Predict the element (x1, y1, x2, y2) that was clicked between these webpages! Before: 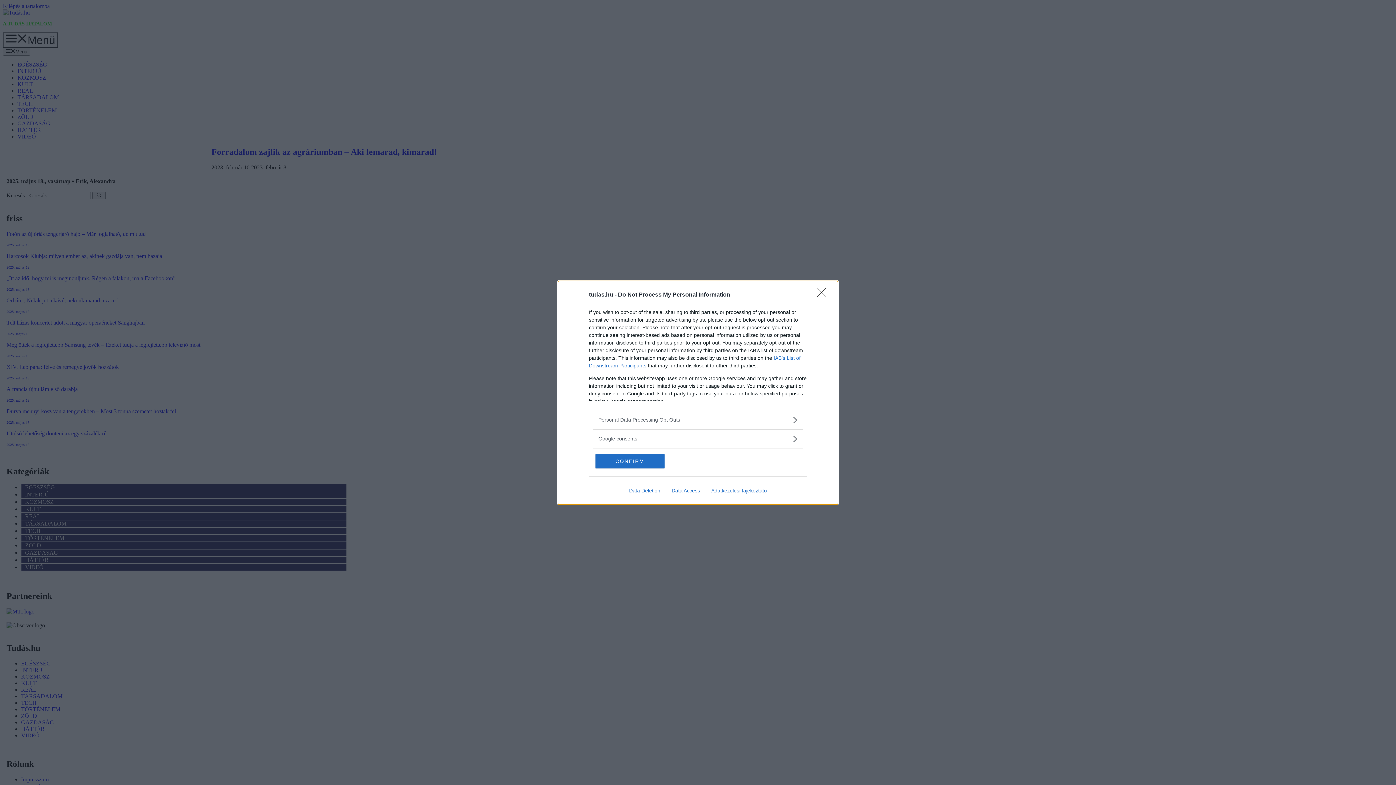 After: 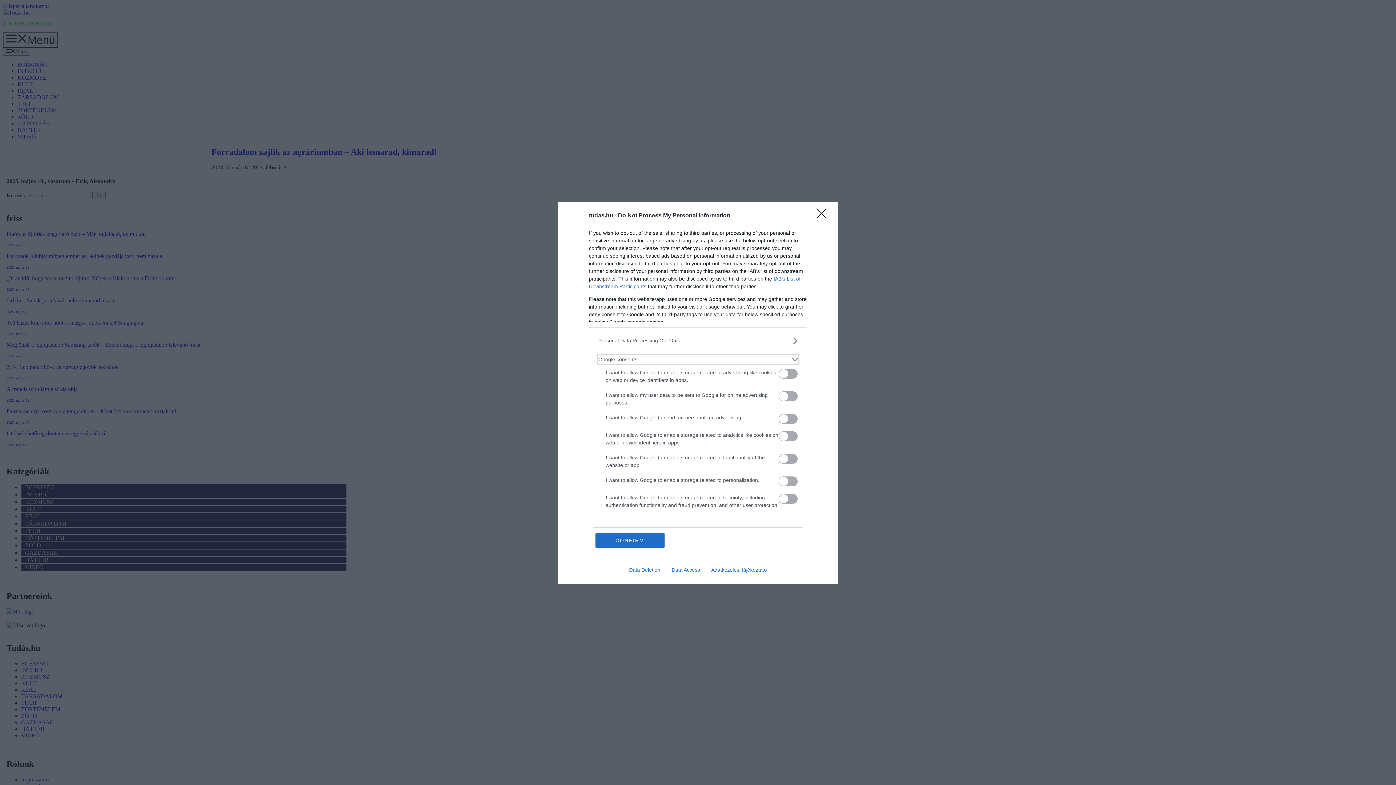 Action: label: Google consents bbox: (598, 435, 797, 442)